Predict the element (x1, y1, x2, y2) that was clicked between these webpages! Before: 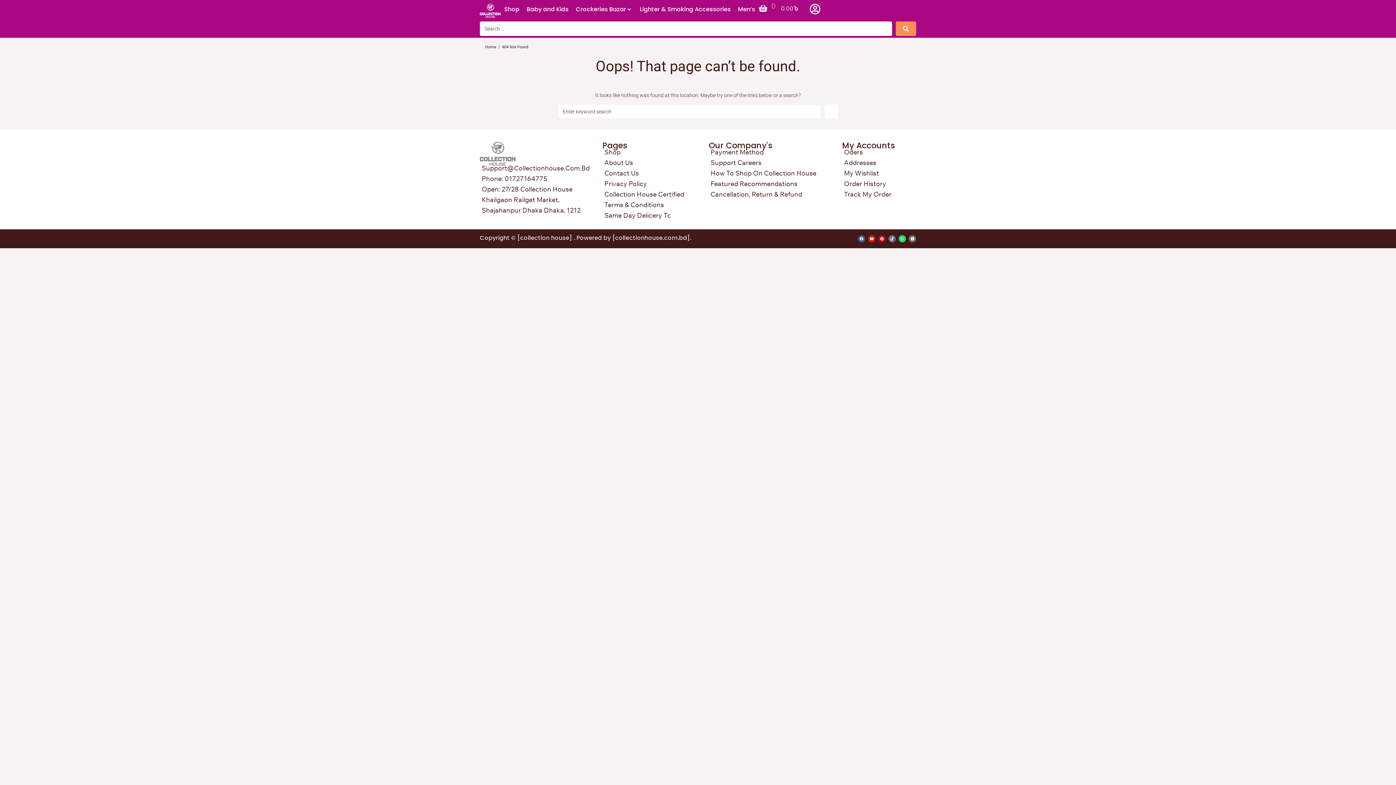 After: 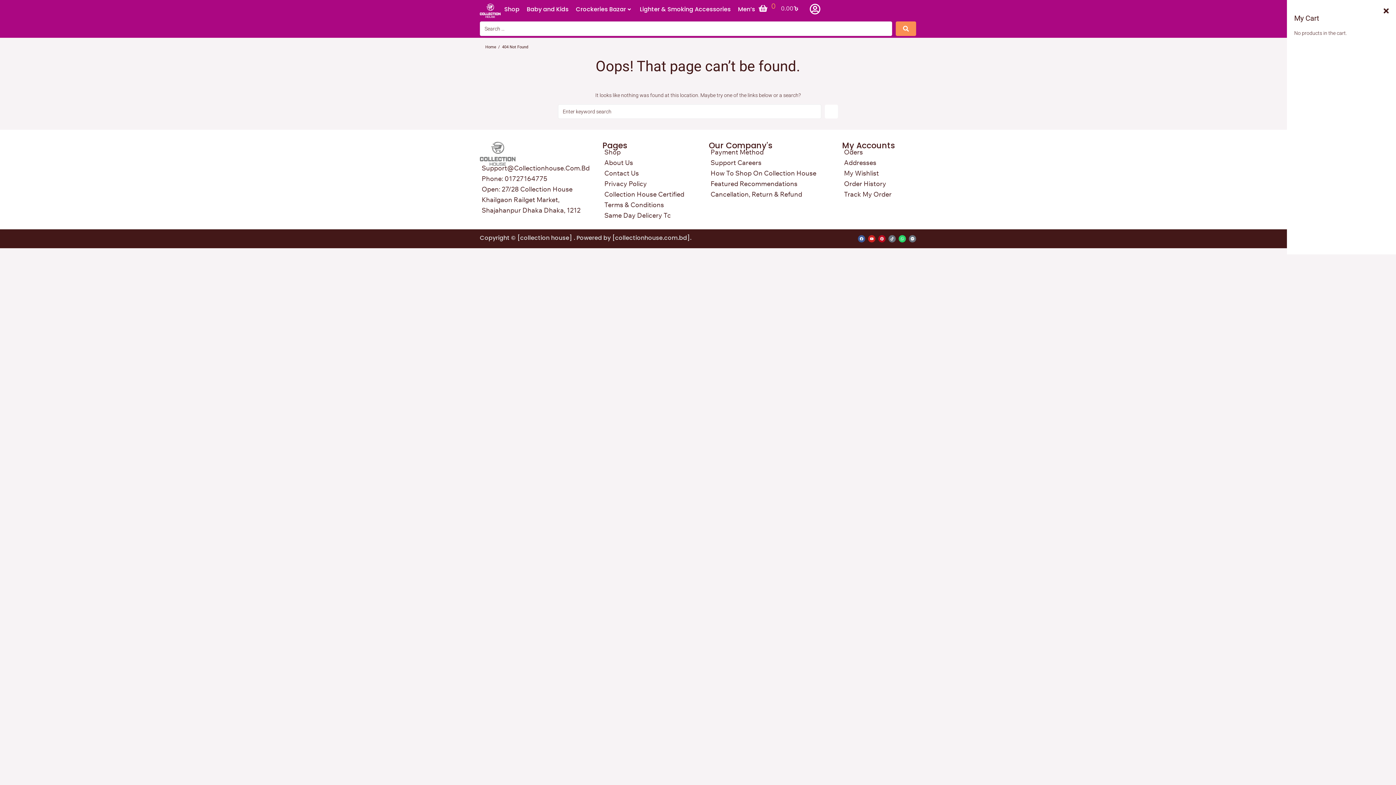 Action: label: 0
0.00৳  bbox: (758, 3, 800, 12)